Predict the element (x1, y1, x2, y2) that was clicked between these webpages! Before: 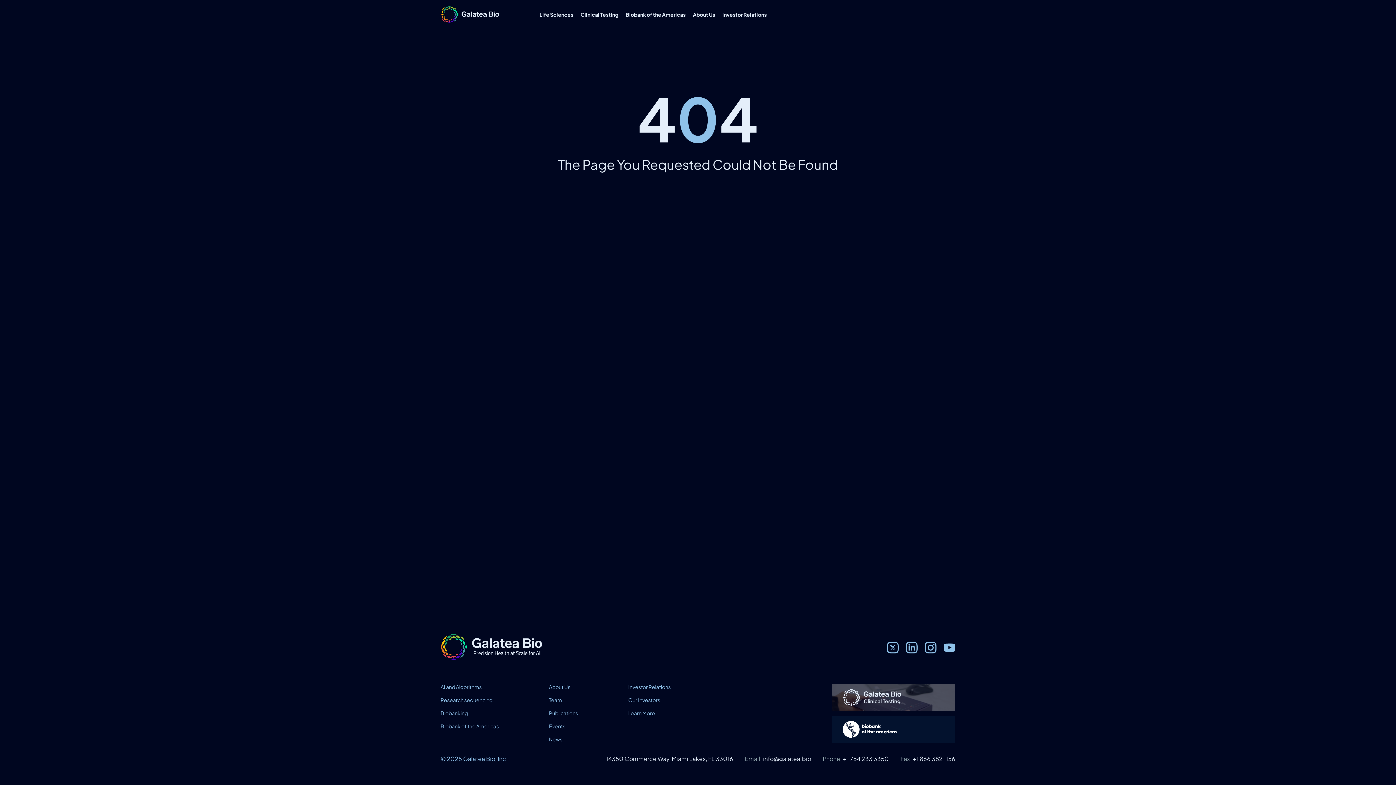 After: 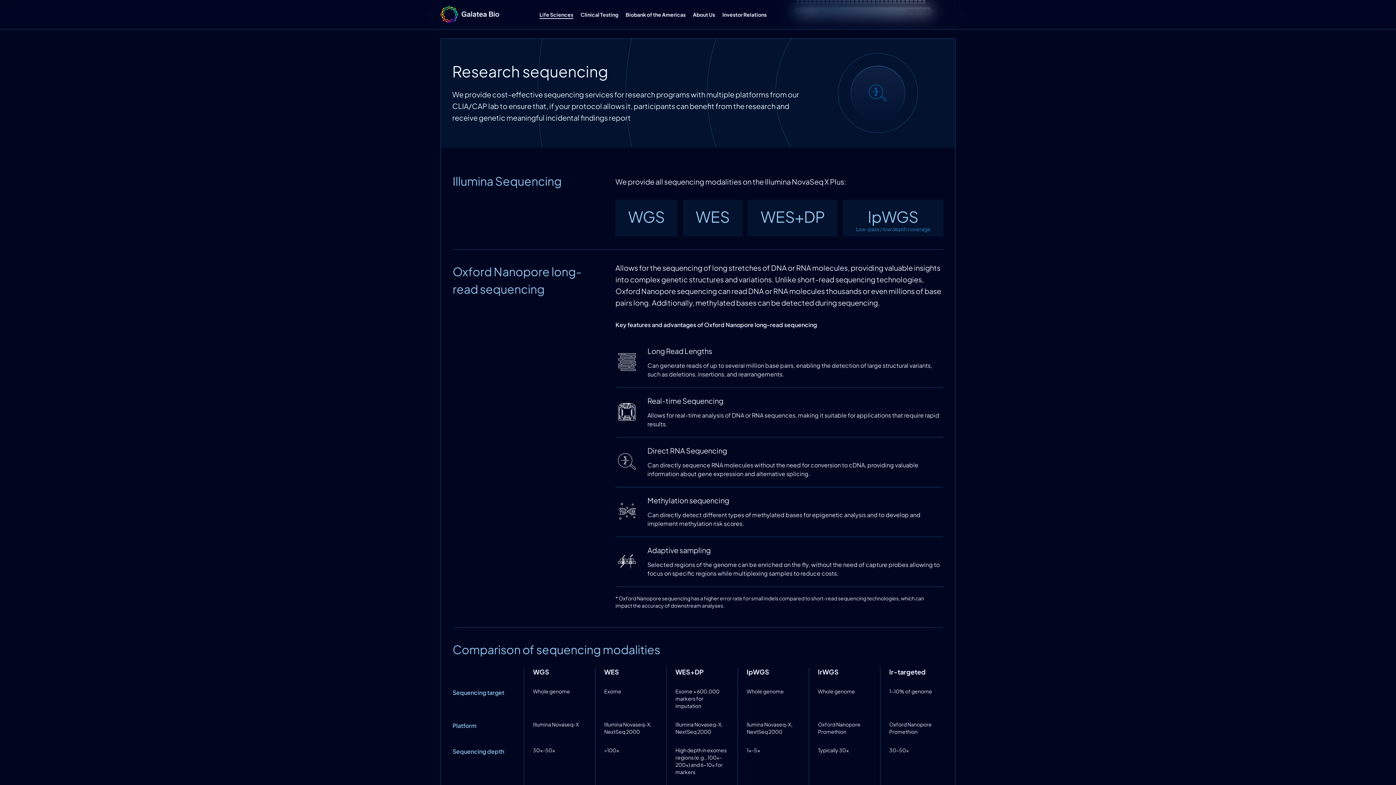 Action: bbox: (440, 696, 492, 704) label: Research sequencing